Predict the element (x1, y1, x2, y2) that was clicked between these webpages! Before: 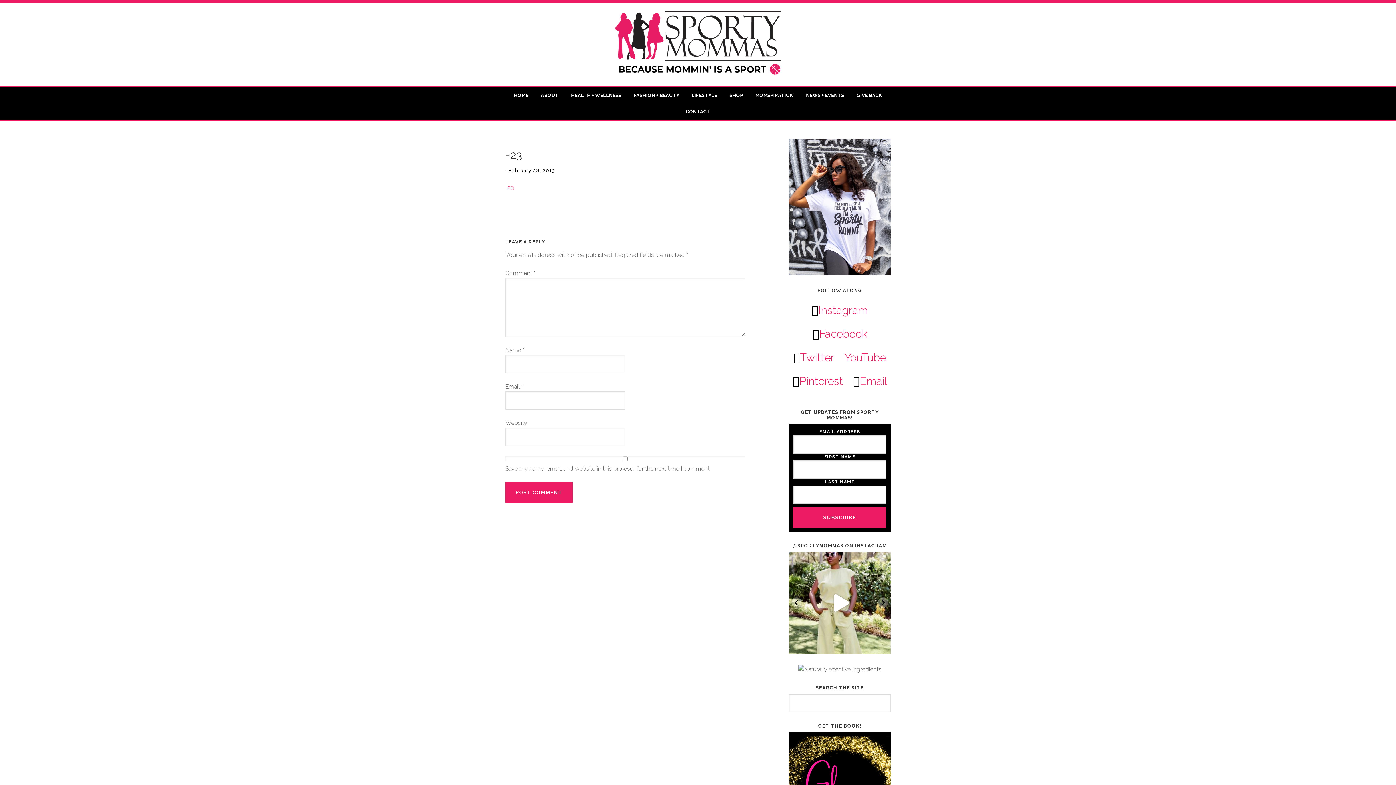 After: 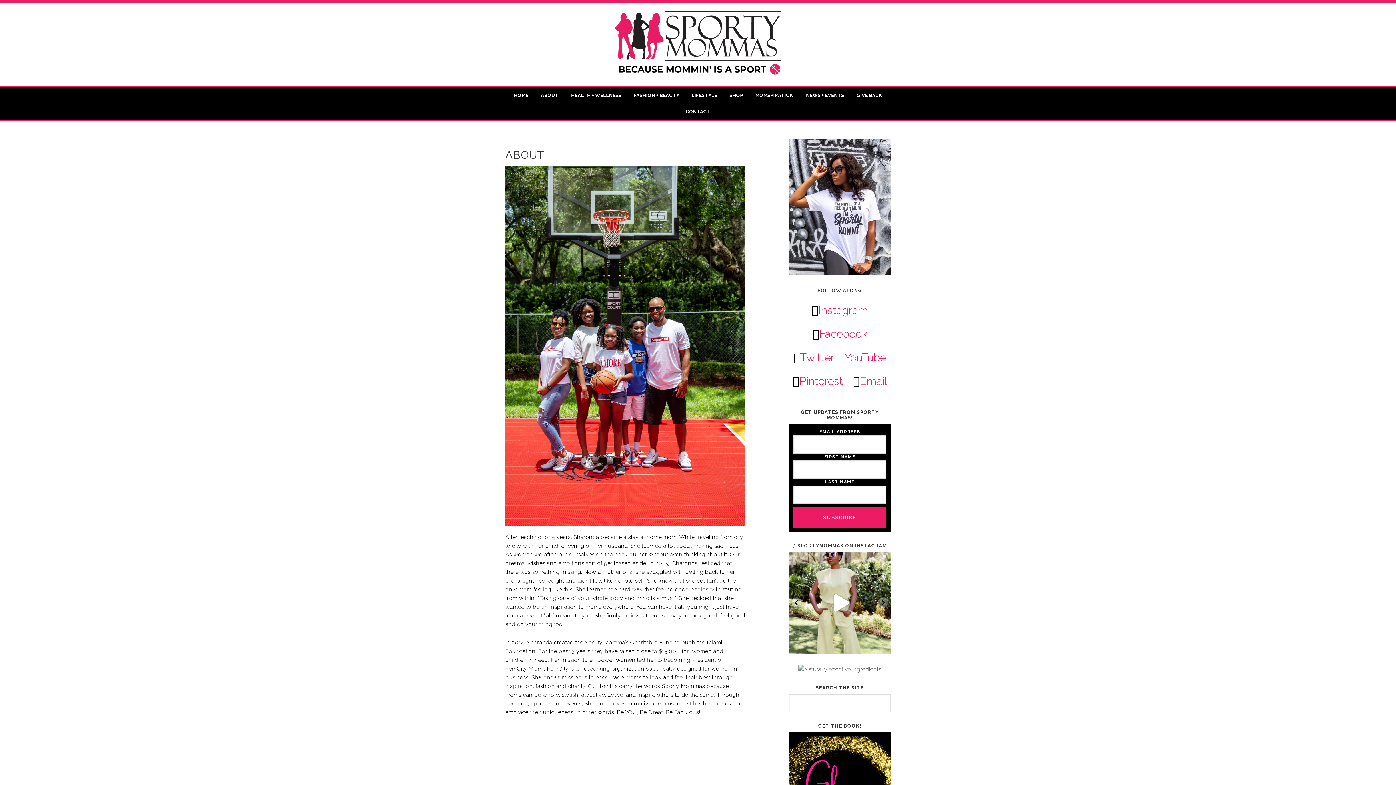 Action: bbox: (789, 268, 890, 275)